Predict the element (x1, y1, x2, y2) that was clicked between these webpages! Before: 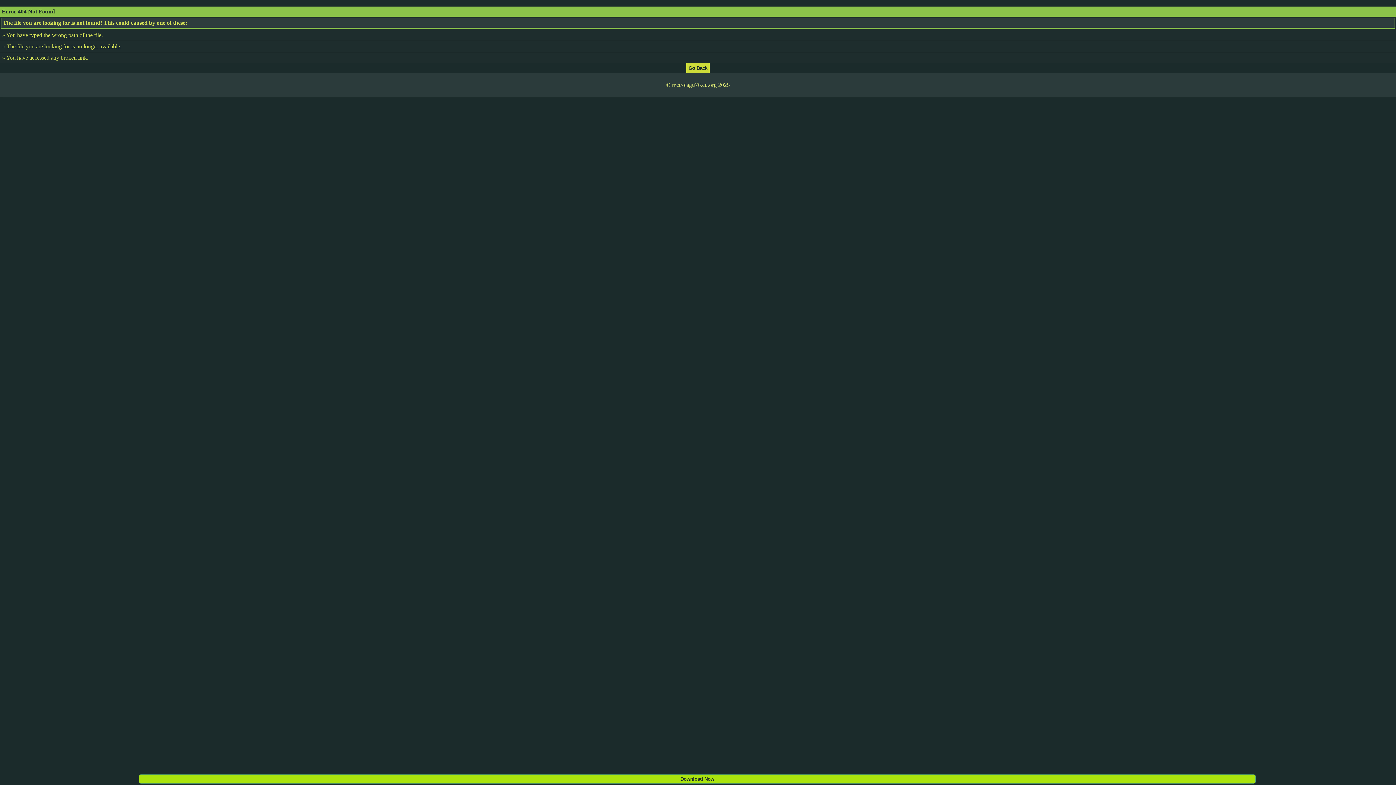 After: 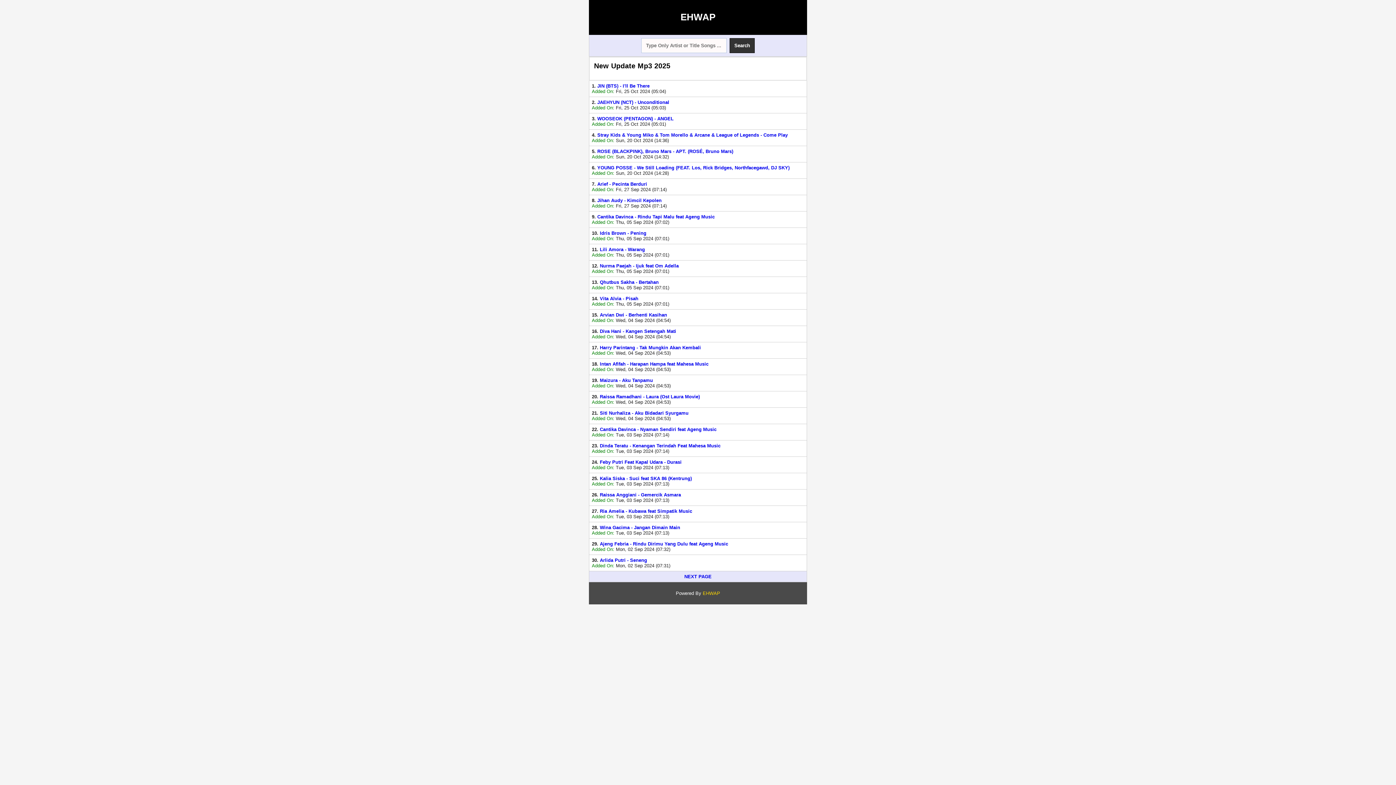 Action: bbox: (686, 64, 709, 70)